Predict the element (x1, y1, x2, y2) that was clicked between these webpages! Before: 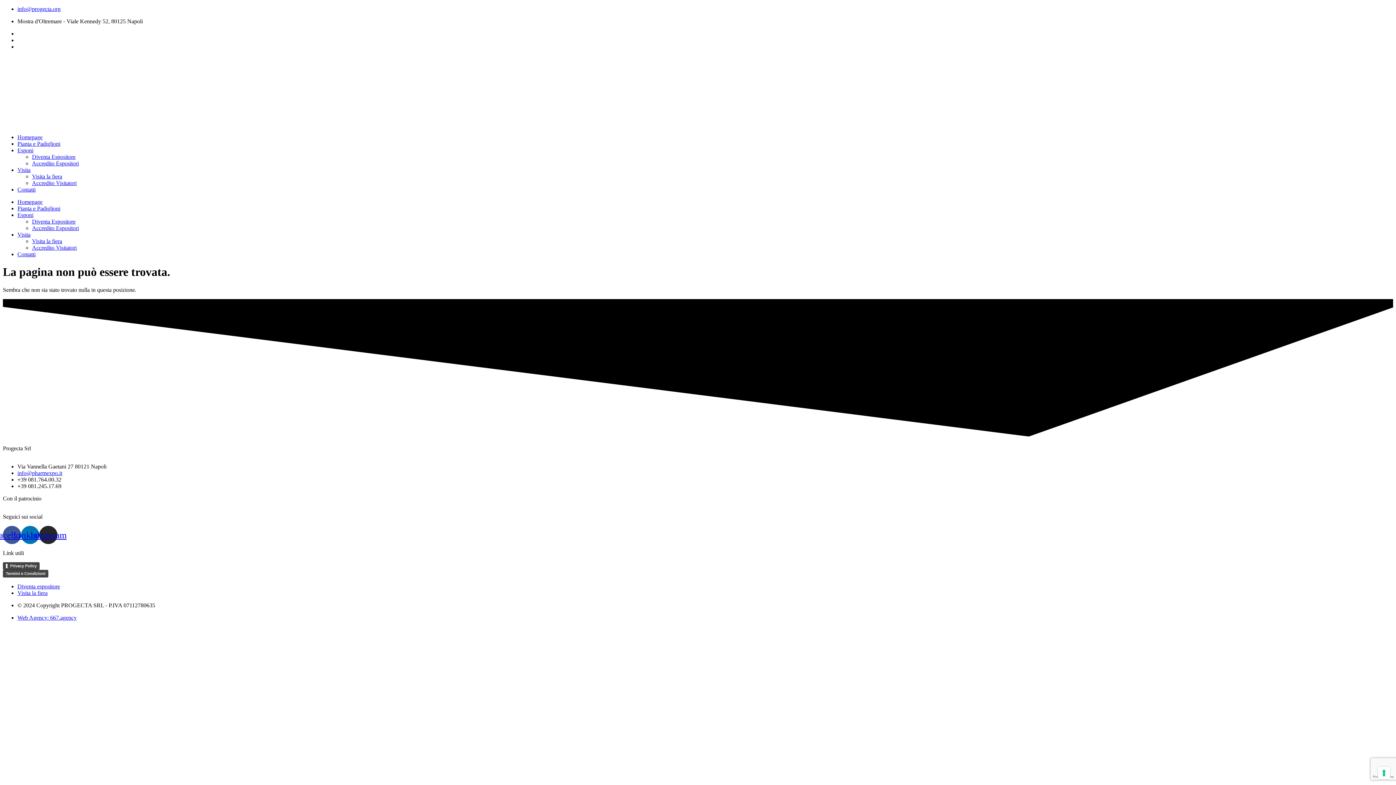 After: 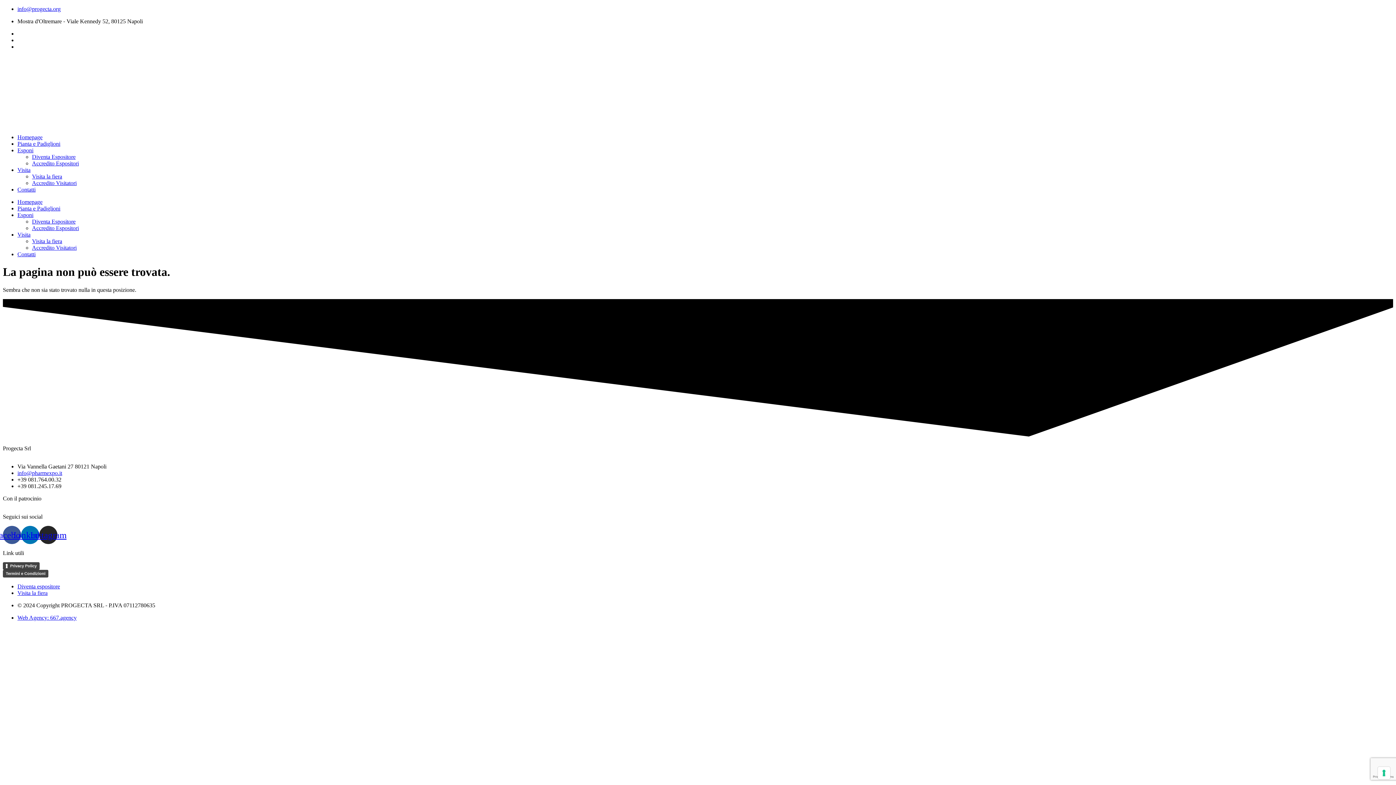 Action: label: Web Agency: 667.agency bbox: (17, 615, 76, 621)